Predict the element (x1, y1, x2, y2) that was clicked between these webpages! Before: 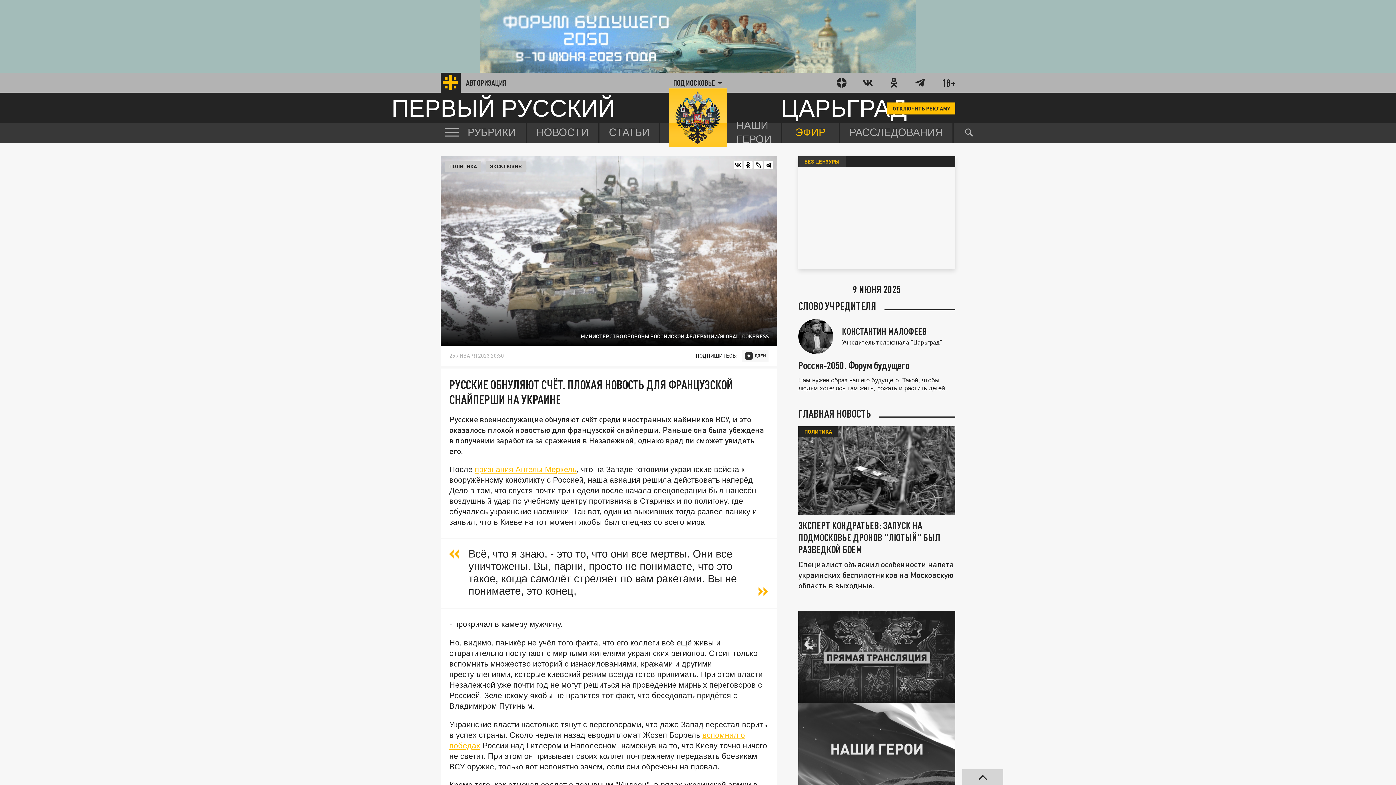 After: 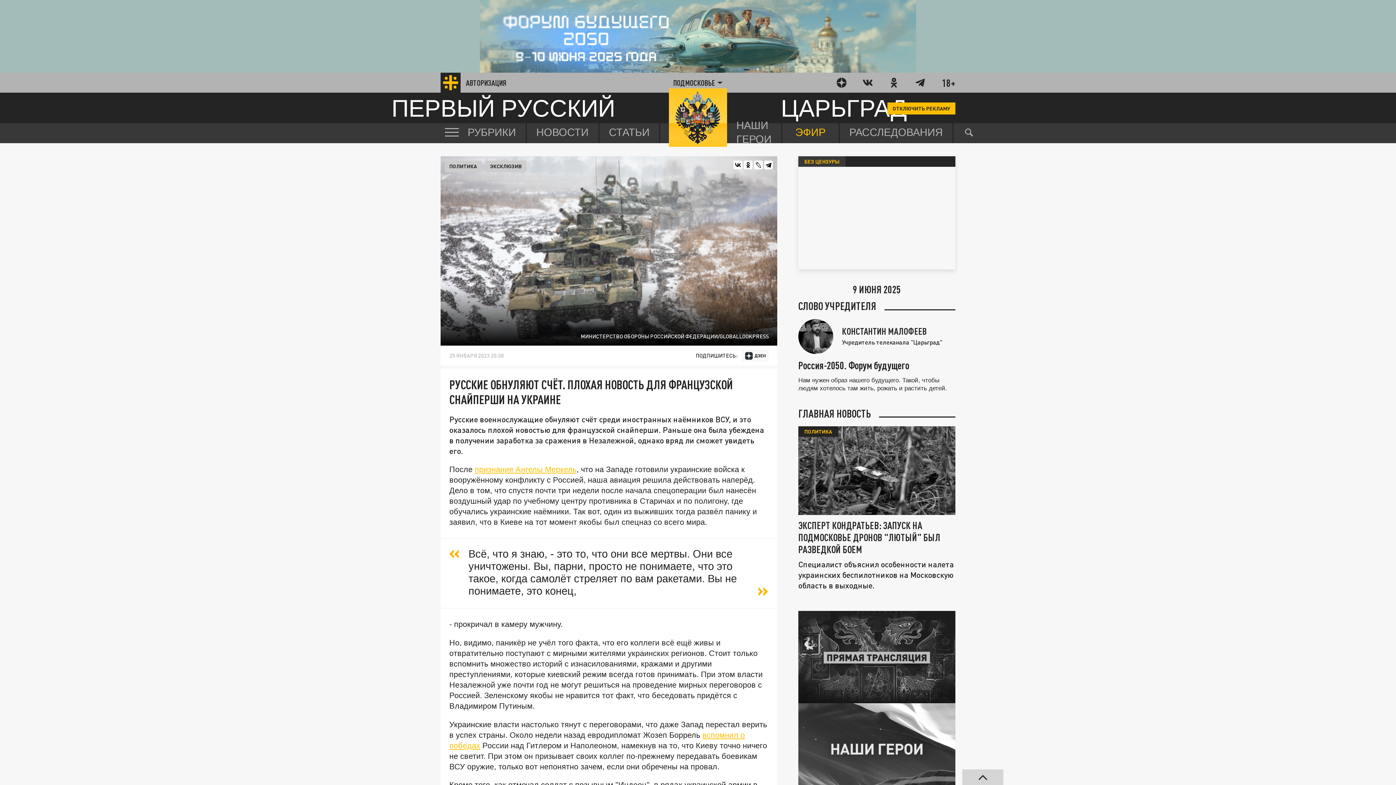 Action: bbox: (742, 349, 768, 361)